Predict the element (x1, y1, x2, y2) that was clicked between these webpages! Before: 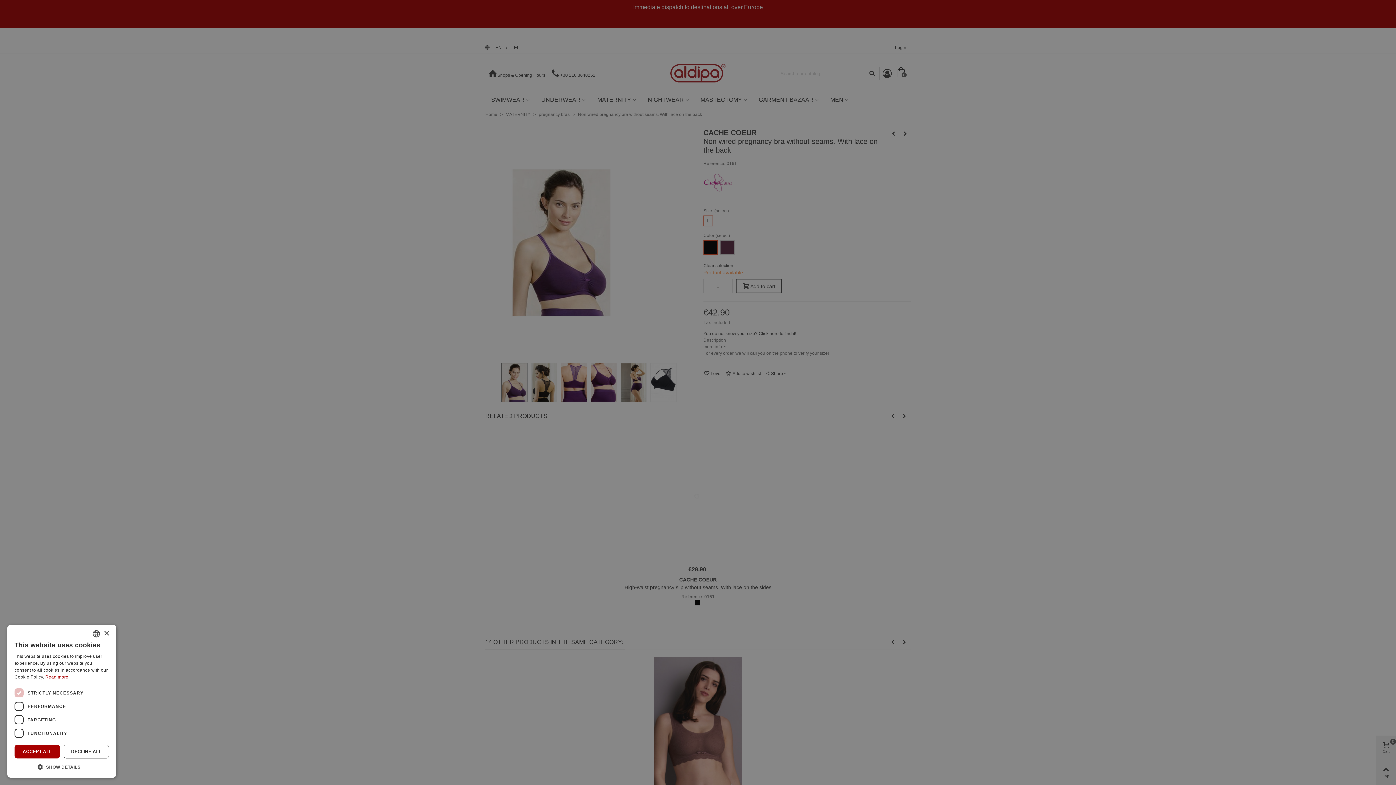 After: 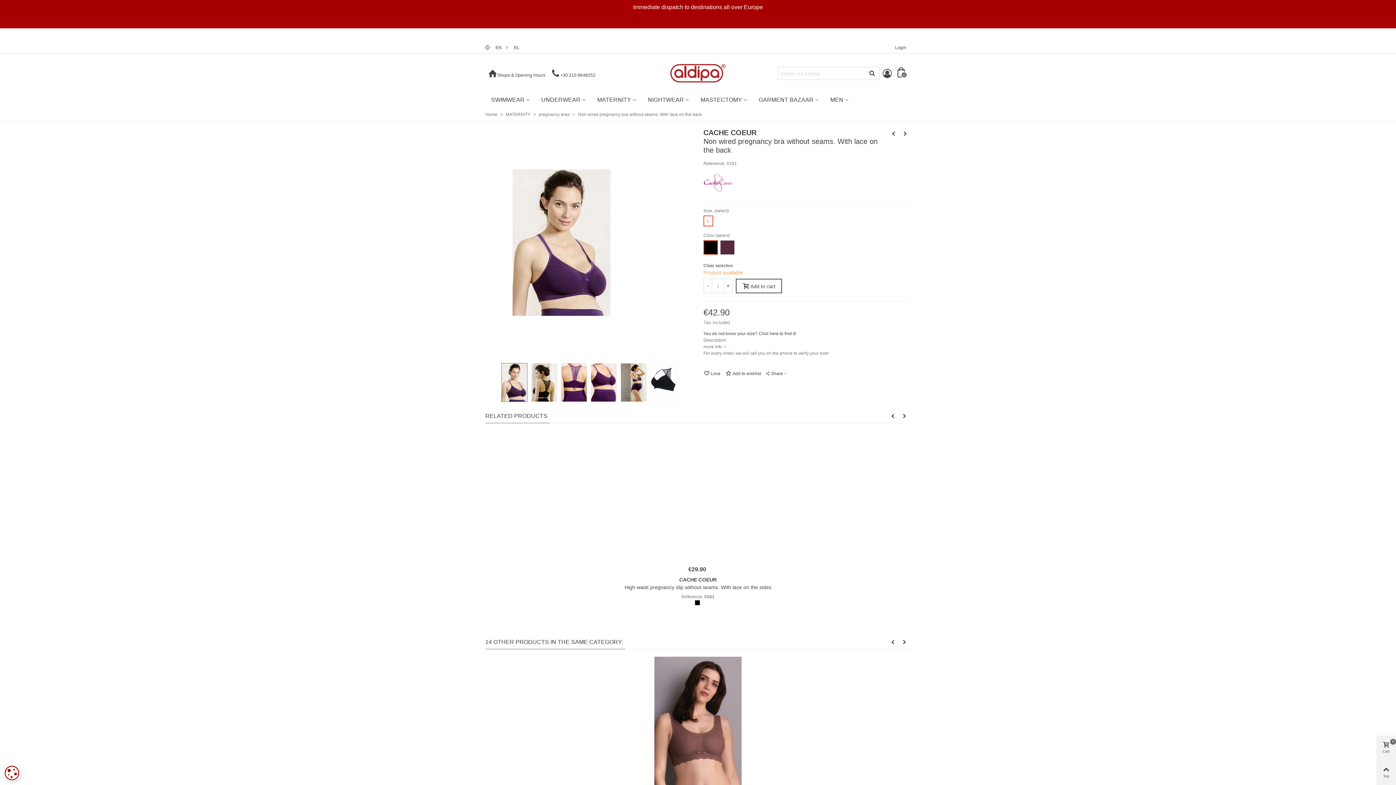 Action: label: DECLINE ALL bbox: (63, 745, 109, 758)